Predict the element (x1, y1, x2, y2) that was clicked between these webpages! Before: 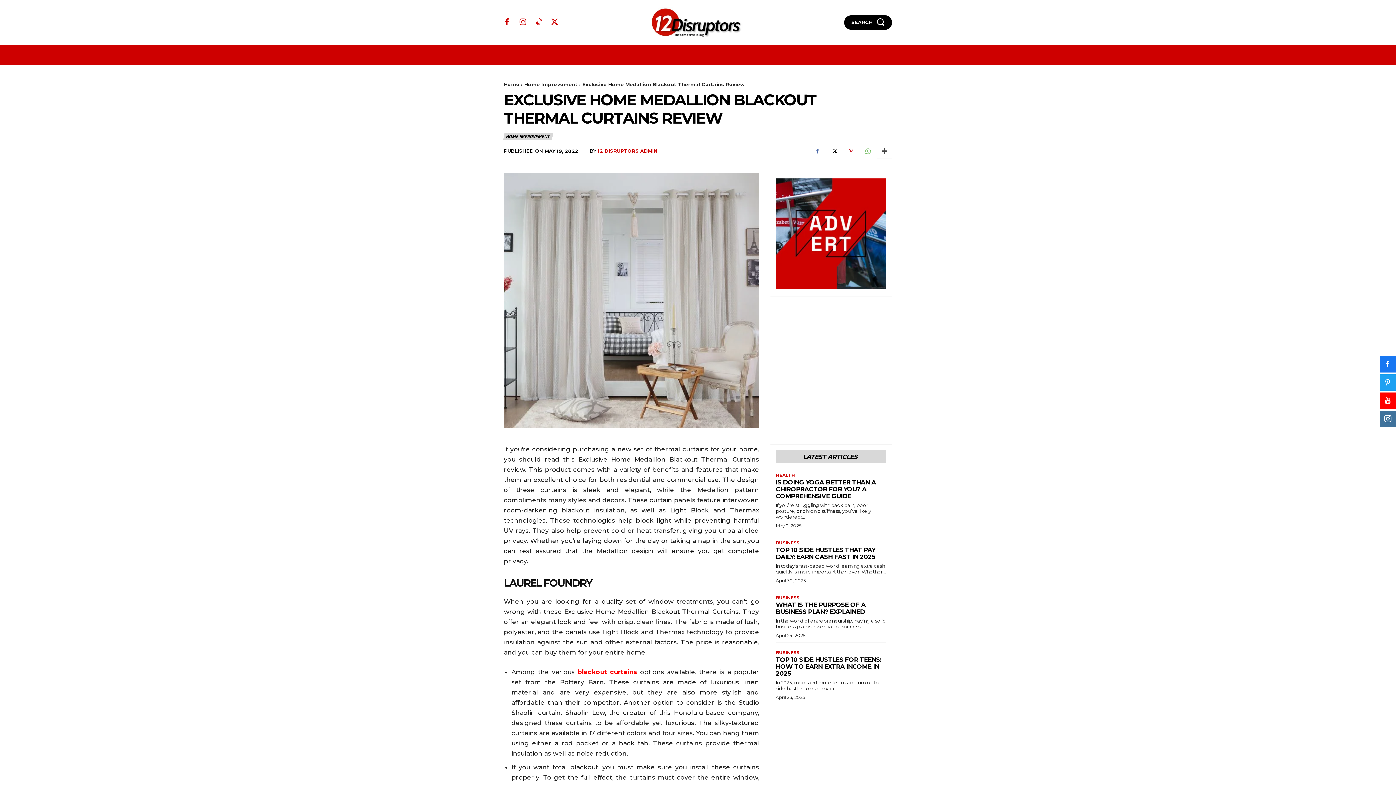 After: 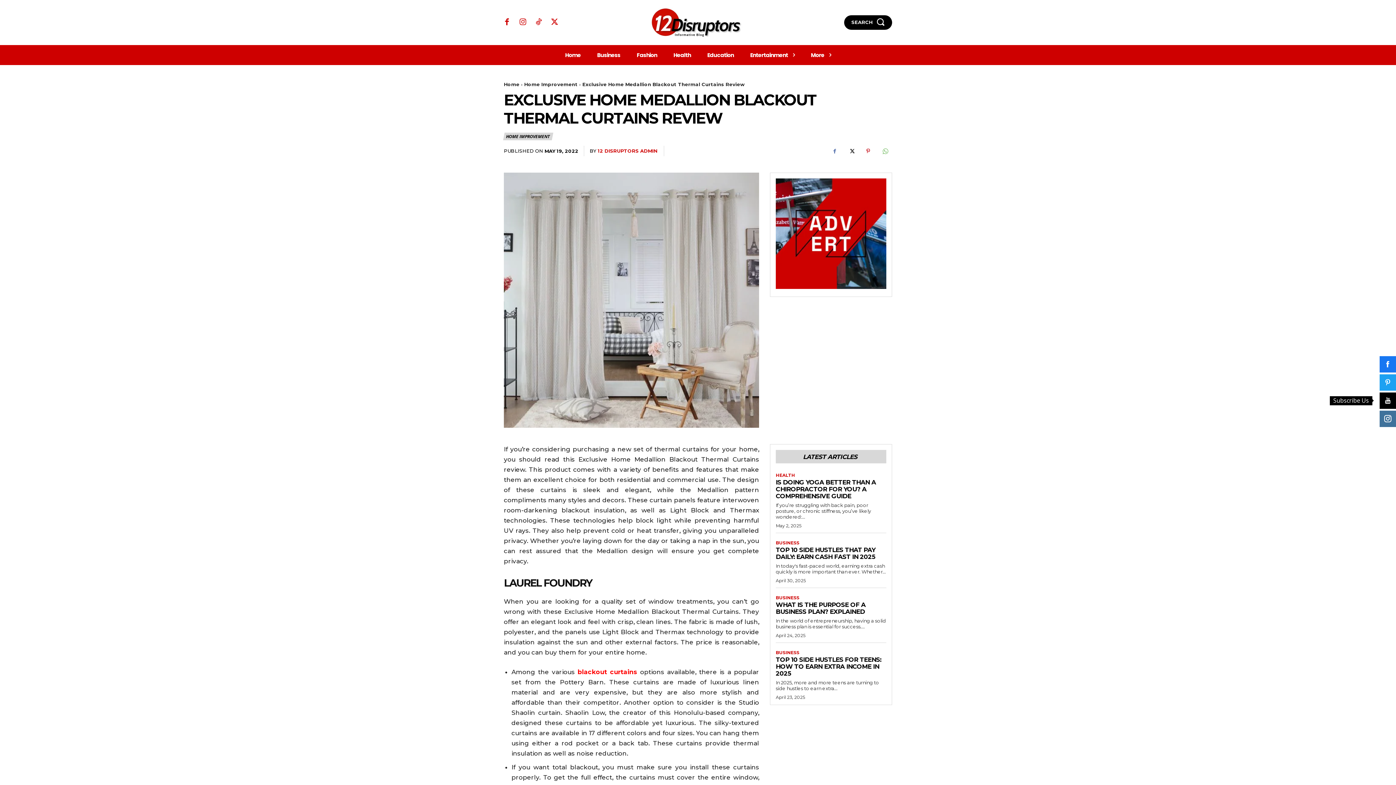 Action: bbox: (1380, 392, 1396, 409)